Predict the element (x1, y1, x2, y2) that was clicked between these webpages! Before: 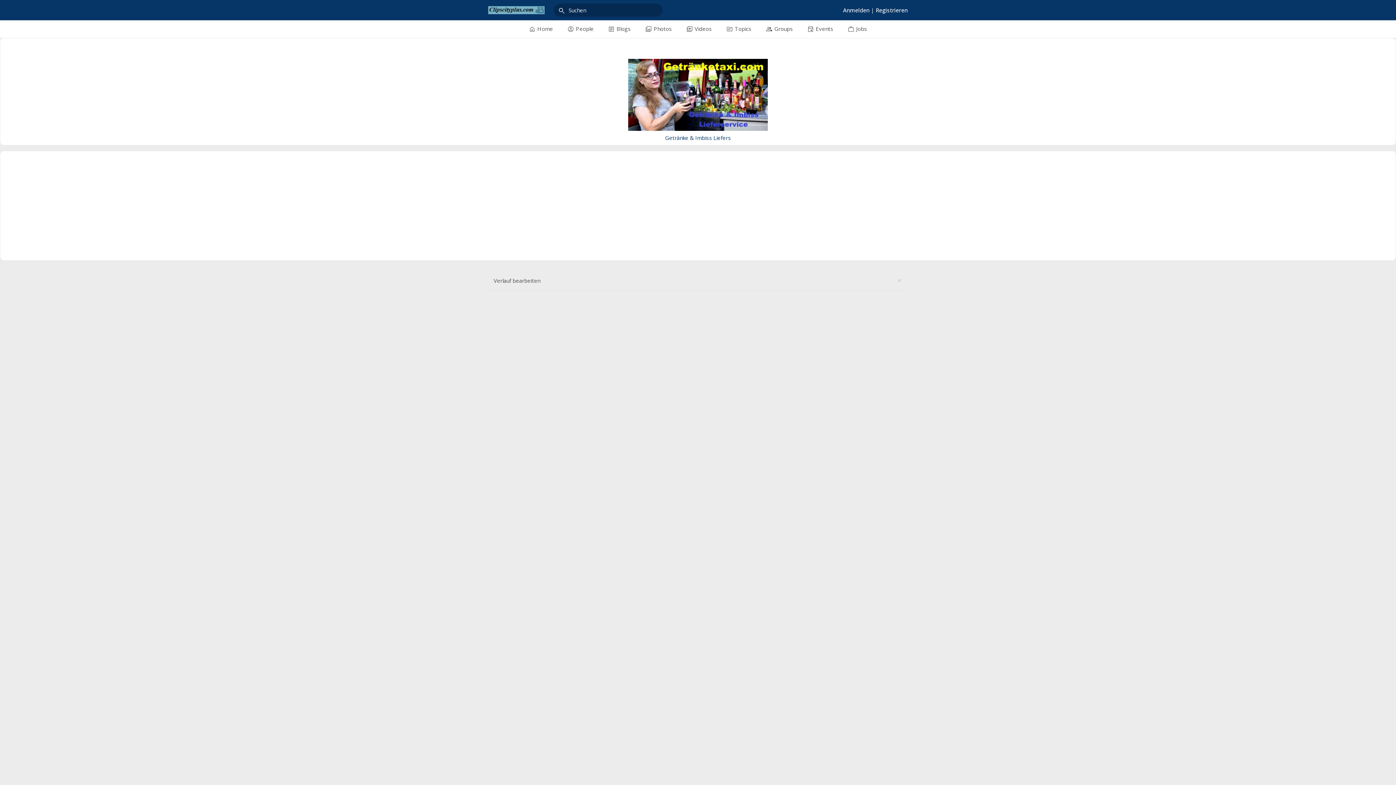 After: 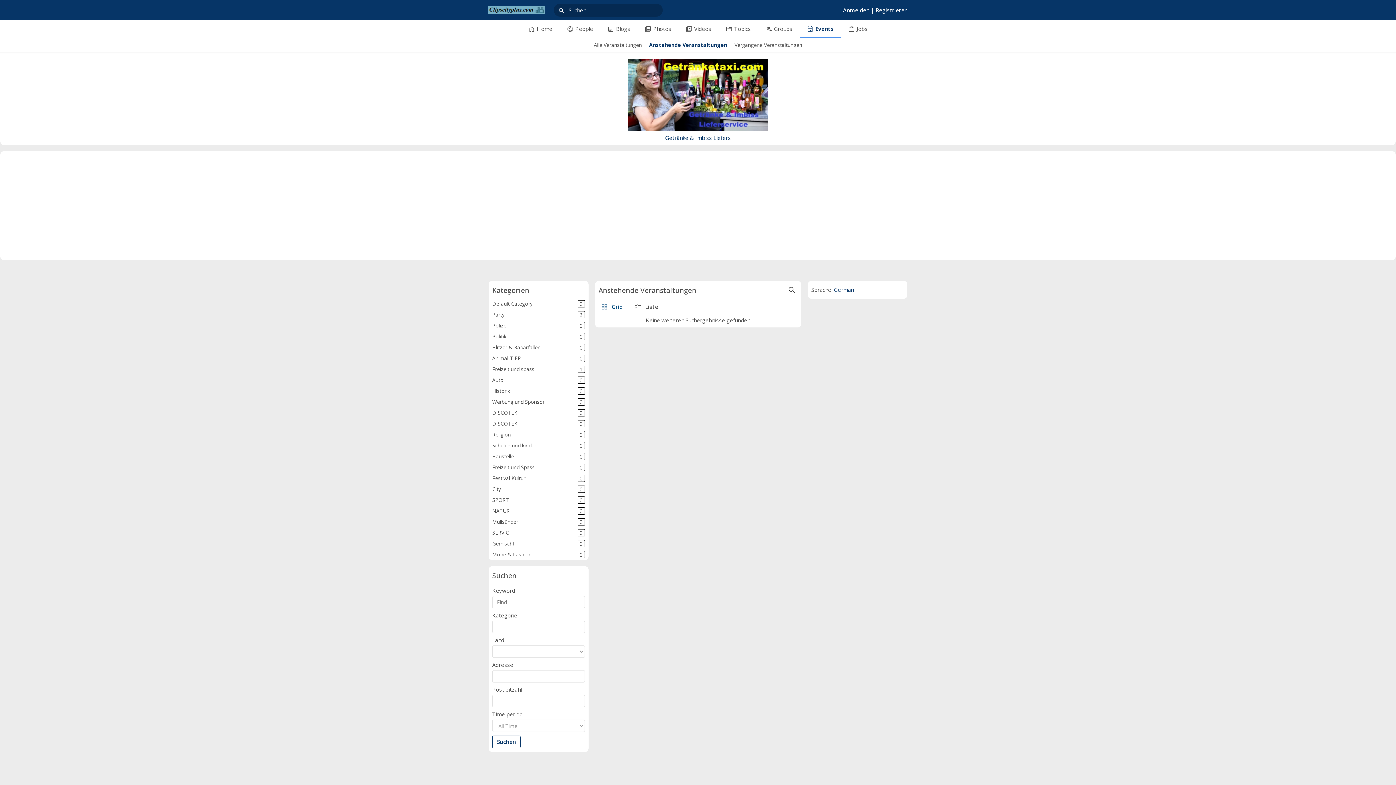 Action: label: event
Events bbox: (800, 20, 840, 37)